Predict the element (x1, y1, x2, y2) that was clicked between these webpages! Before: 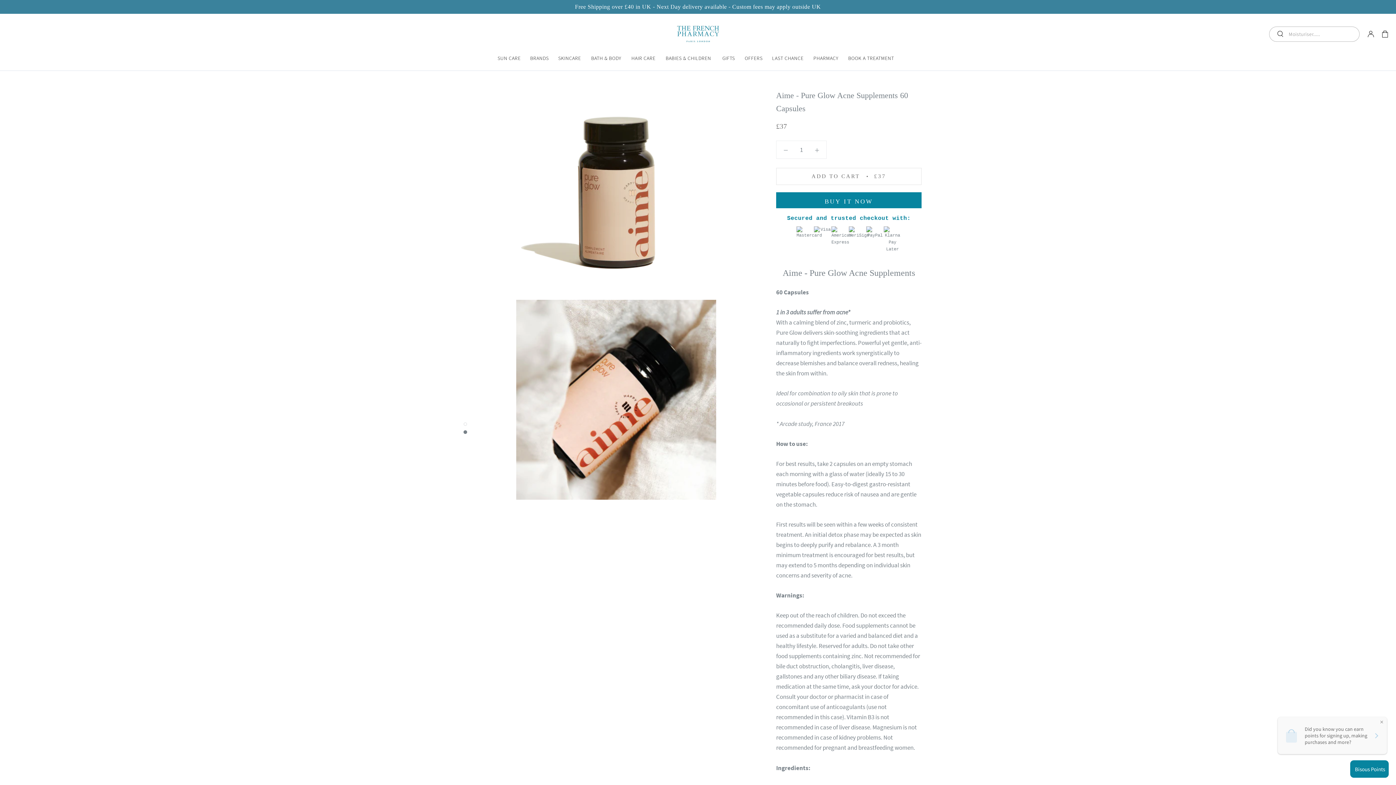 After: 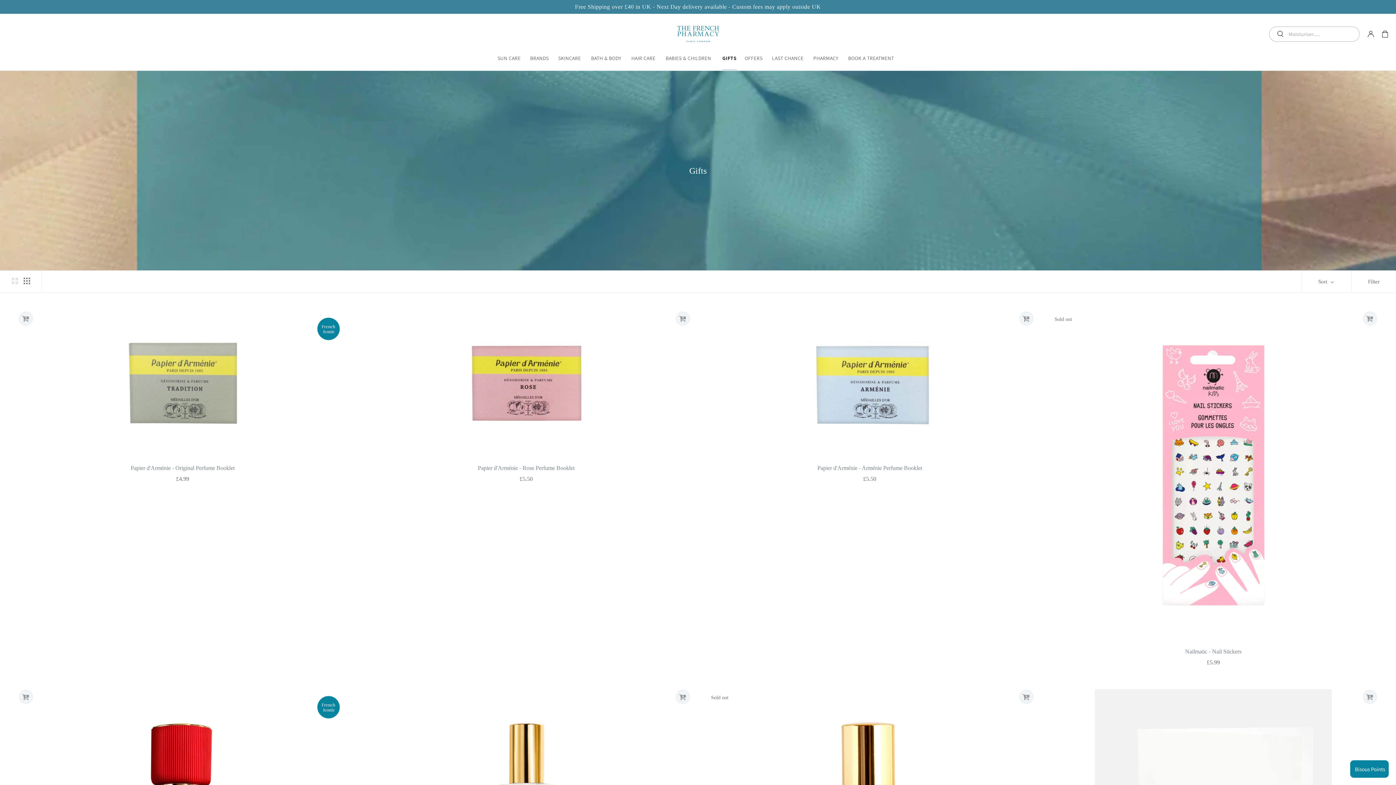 Action: label: GIFTS bbox: (722, 46, 736, 70)